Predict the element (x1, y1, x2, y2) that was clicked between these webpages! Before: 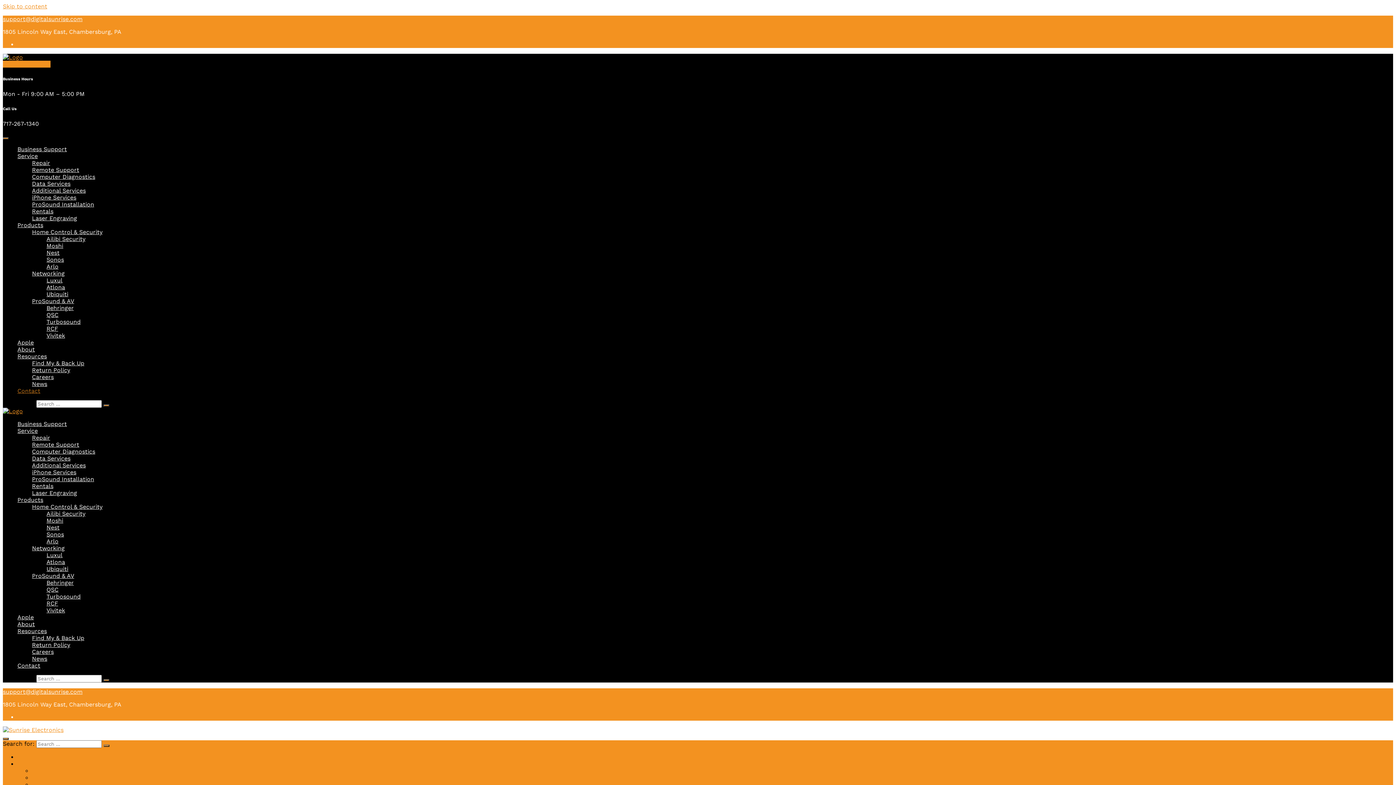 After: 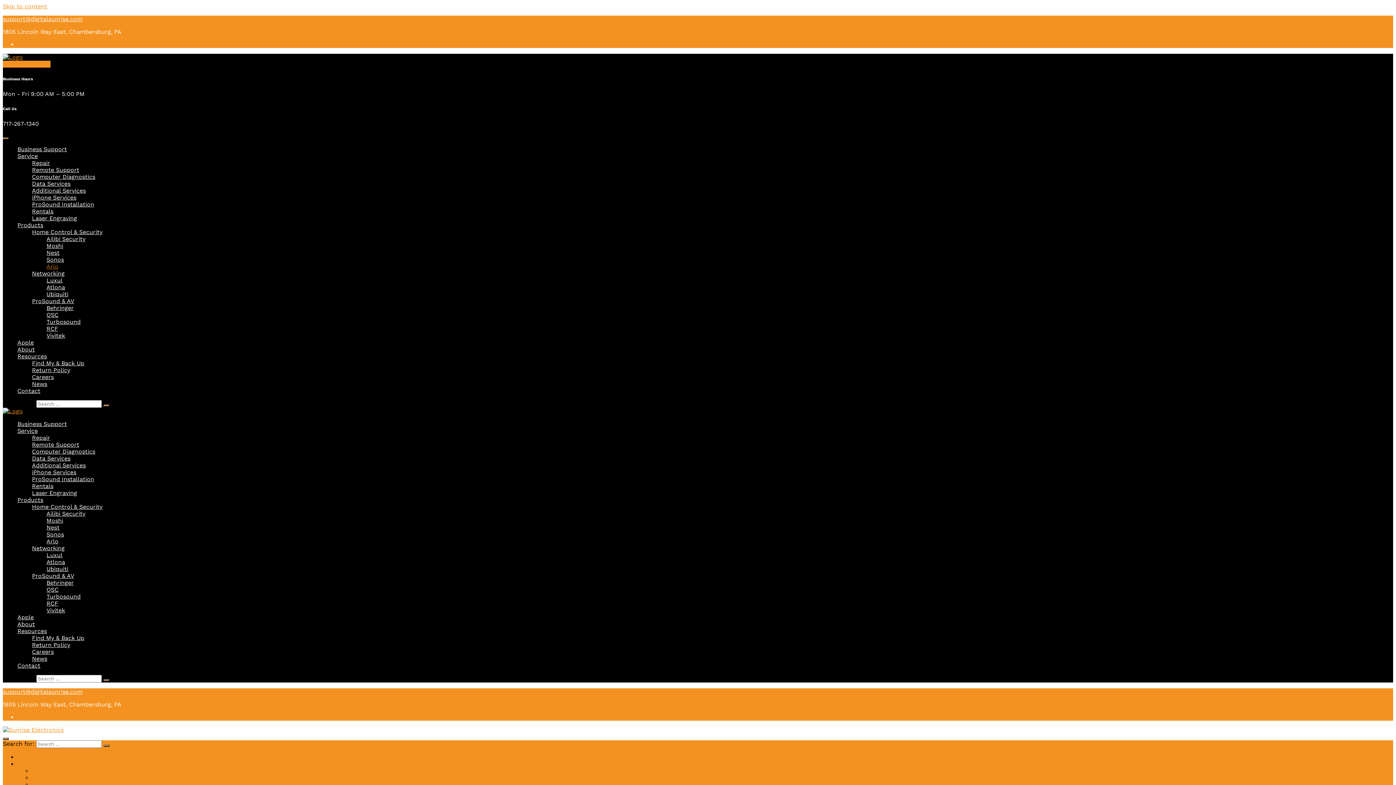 Action: label: Arlo bbox: (46, 263, 58, 270)